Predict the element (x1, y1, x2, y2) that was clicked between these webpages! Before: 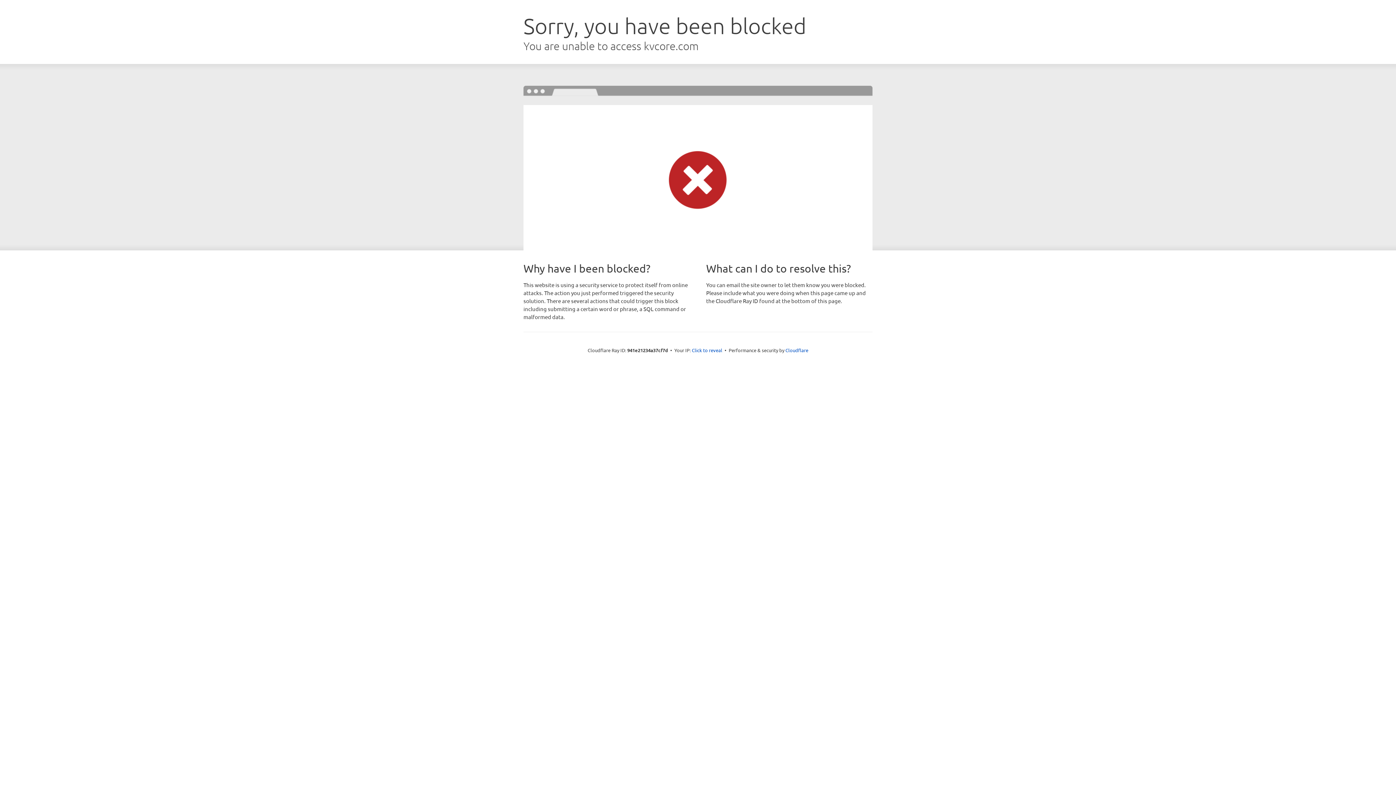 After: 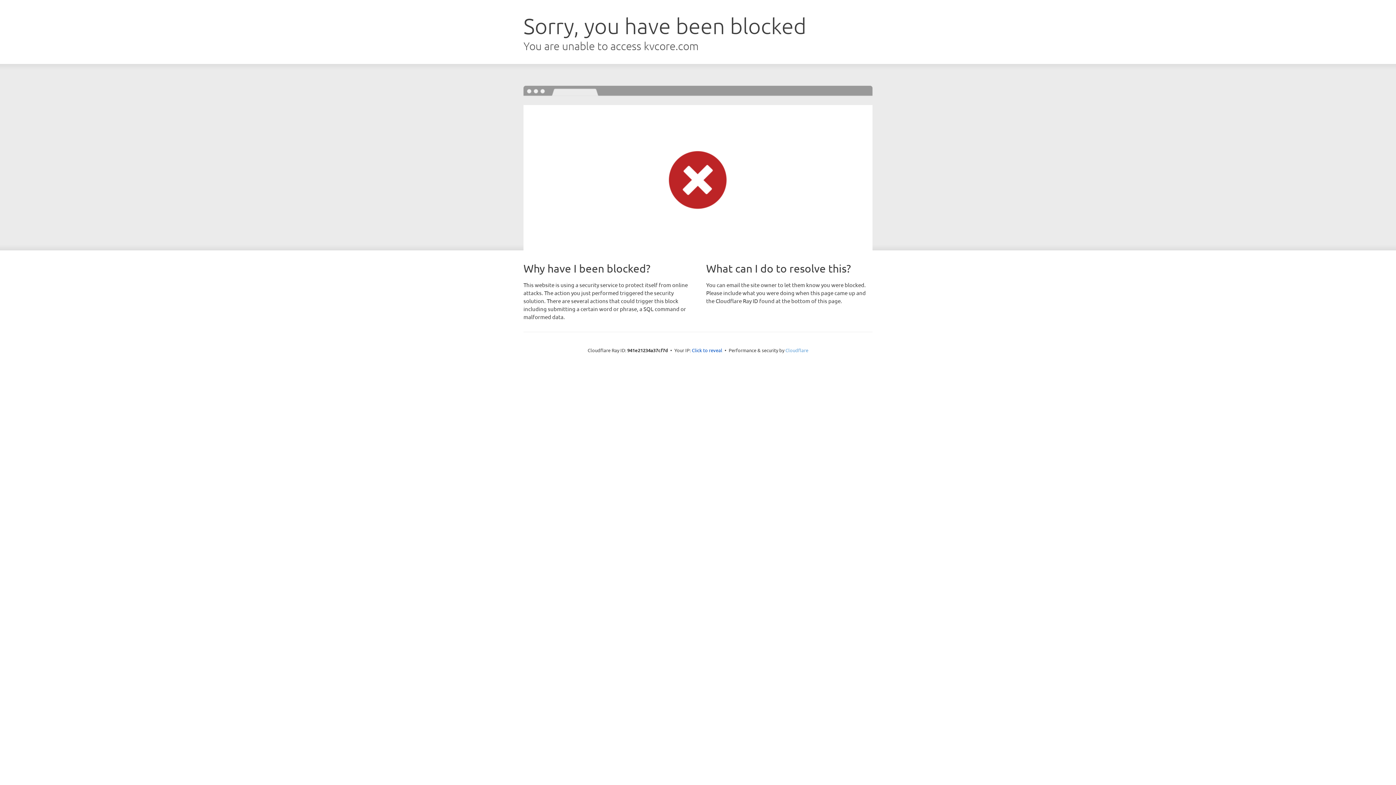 Action: label: Cloudflare bbox: (785, 347, 808, 353)